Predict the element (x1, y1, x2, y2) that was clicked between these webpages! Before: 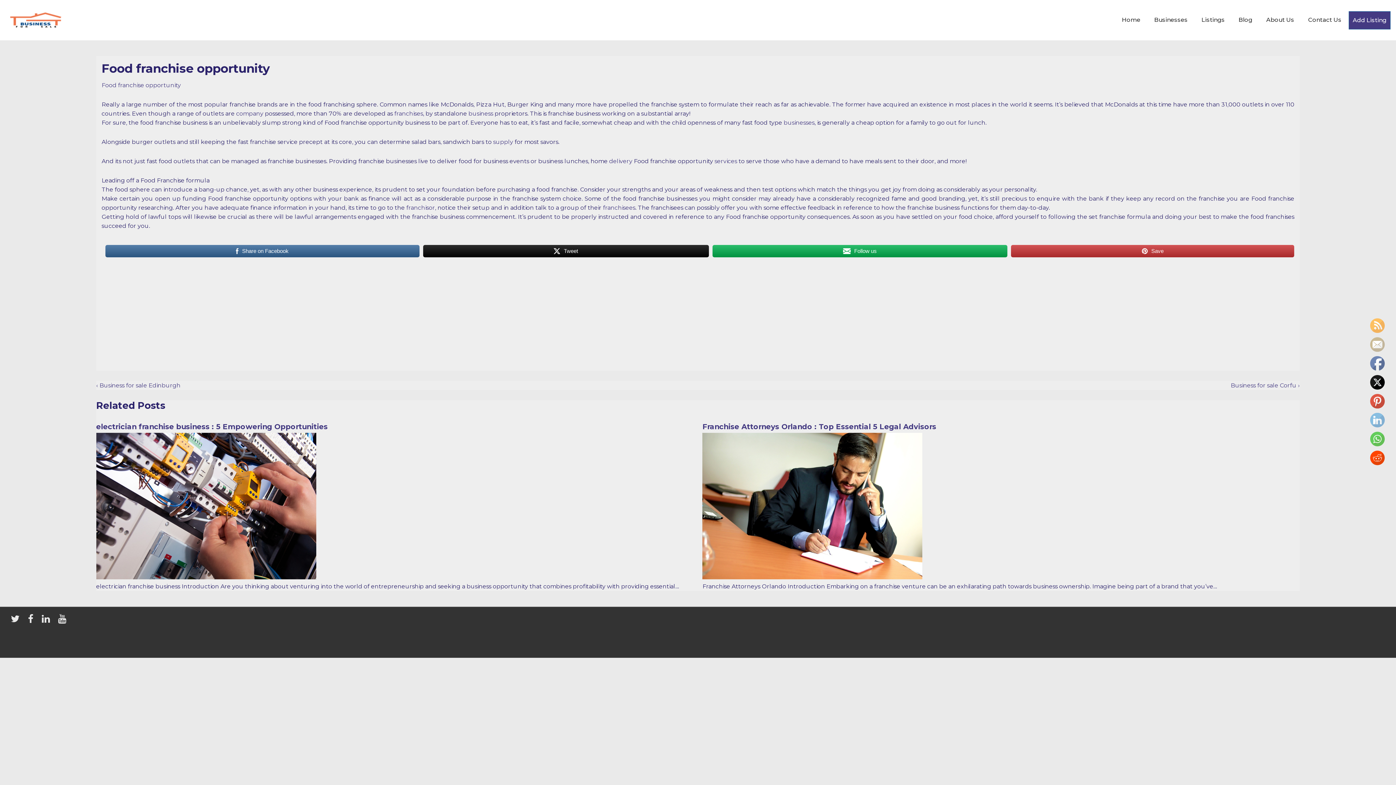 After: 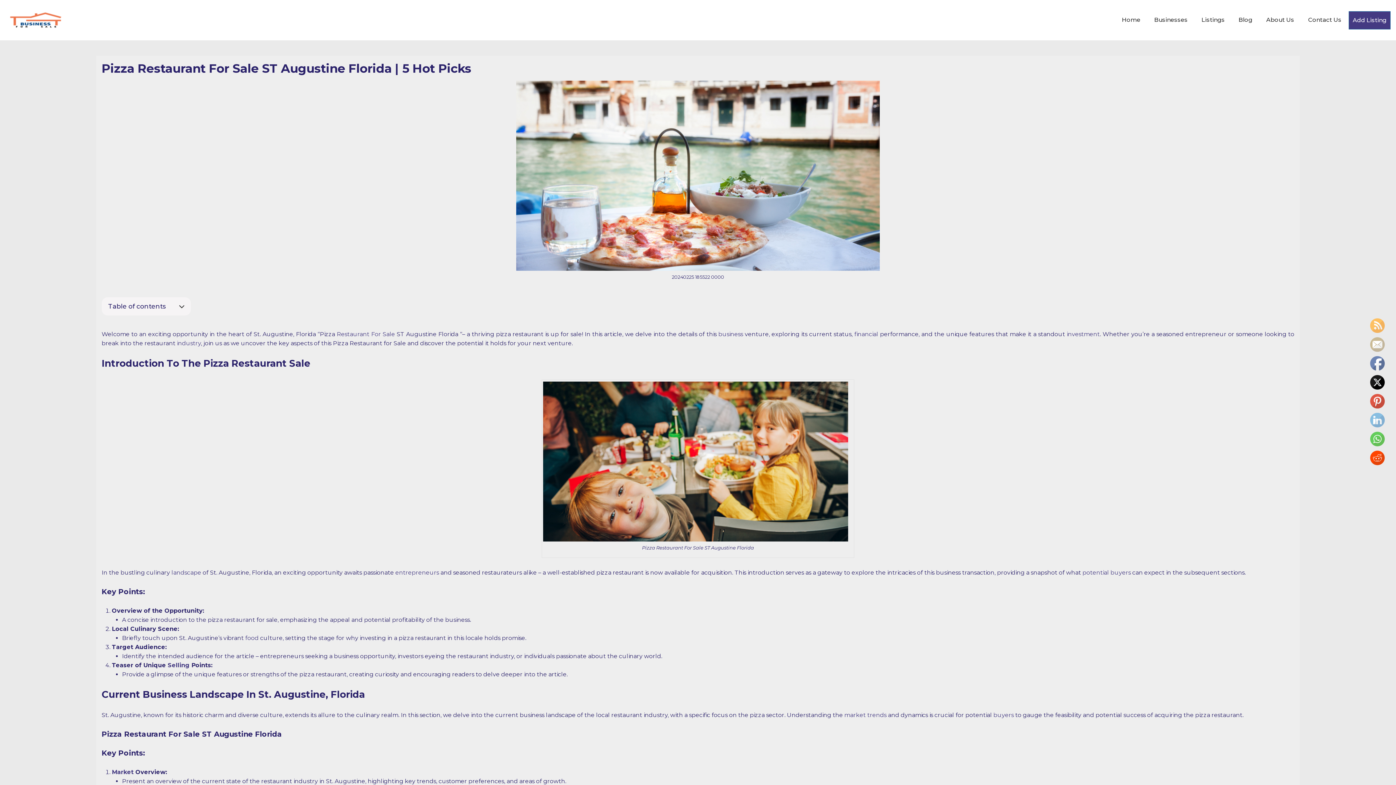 Action: bbox: (145, 81, 180, 88) label: opportunity